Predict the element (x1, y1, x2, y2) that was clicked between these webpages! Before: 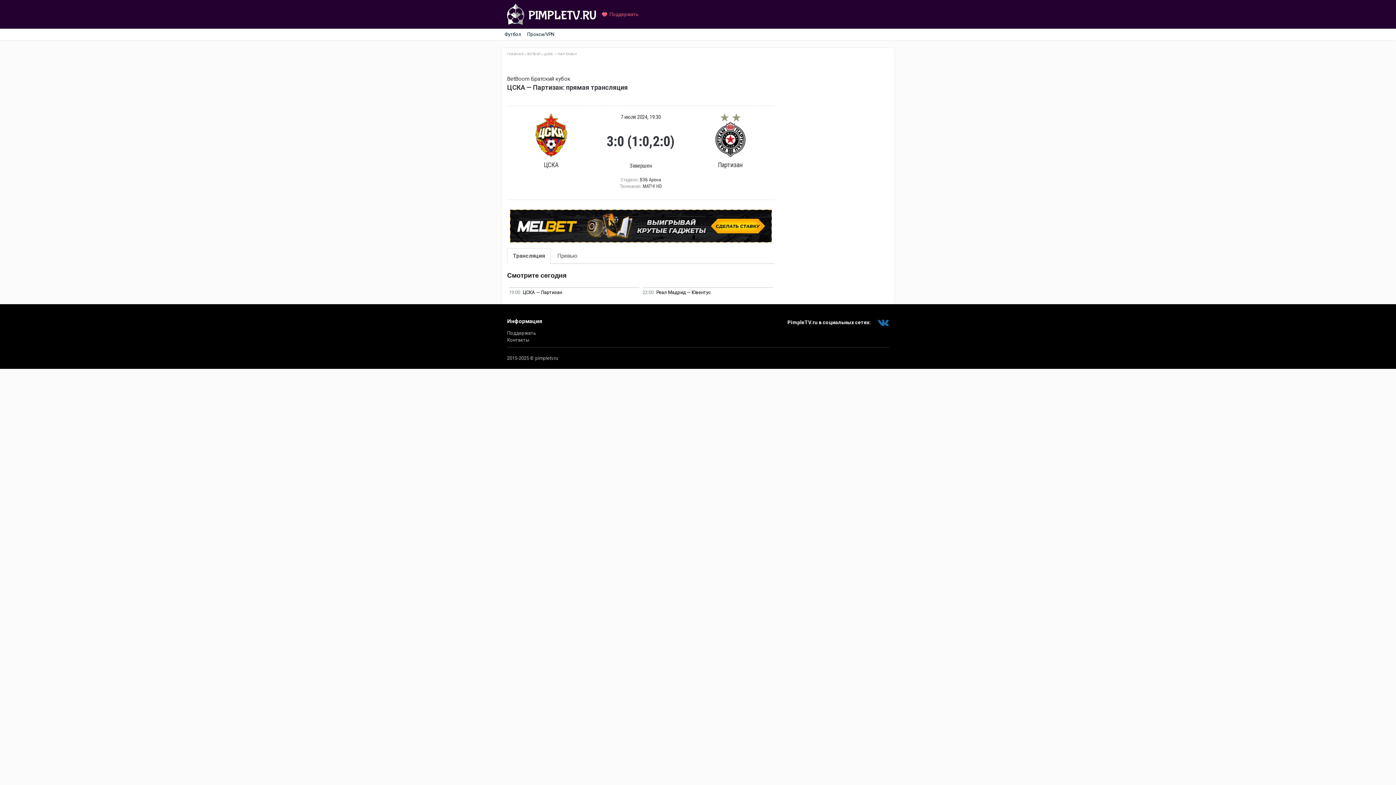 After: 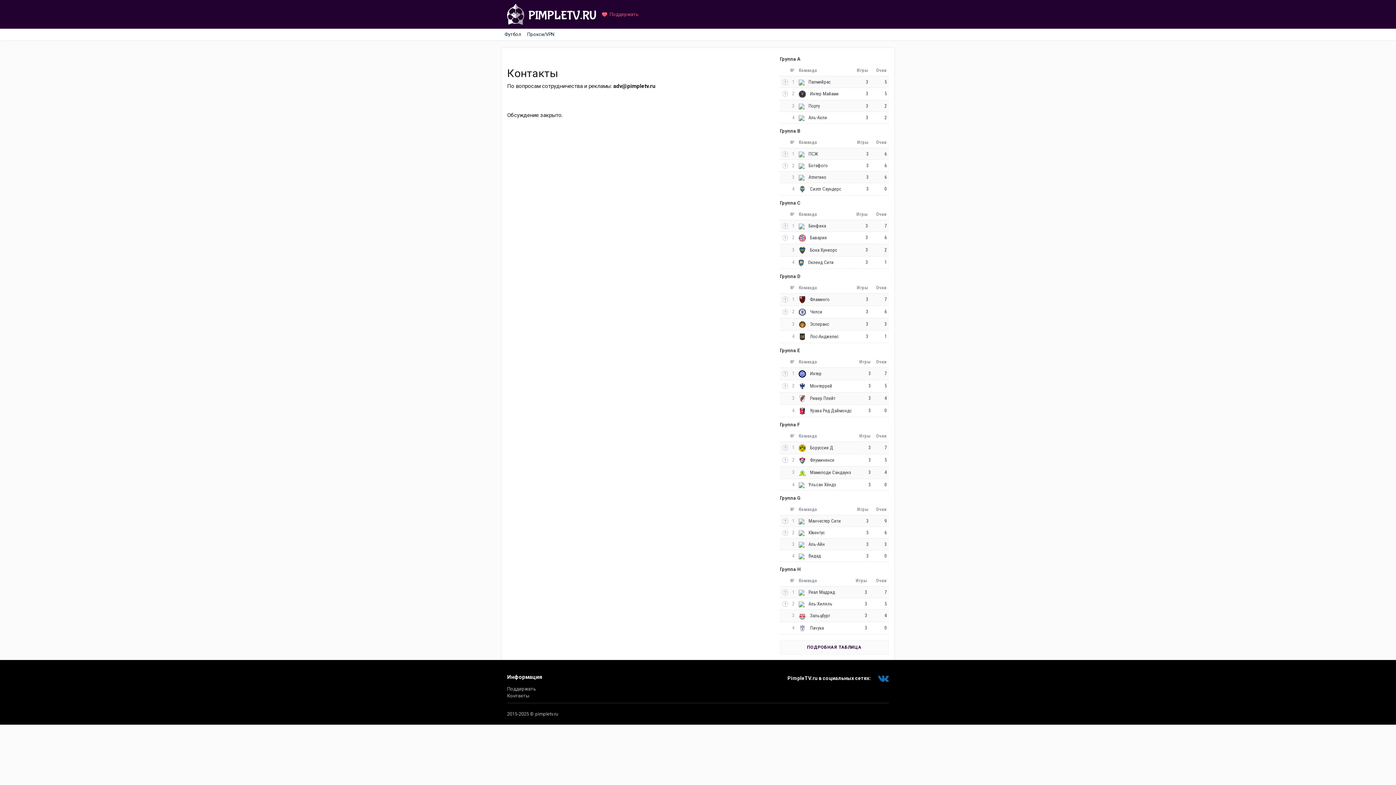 Action: bbox: (507, 337, 529, 342) label: Контакты